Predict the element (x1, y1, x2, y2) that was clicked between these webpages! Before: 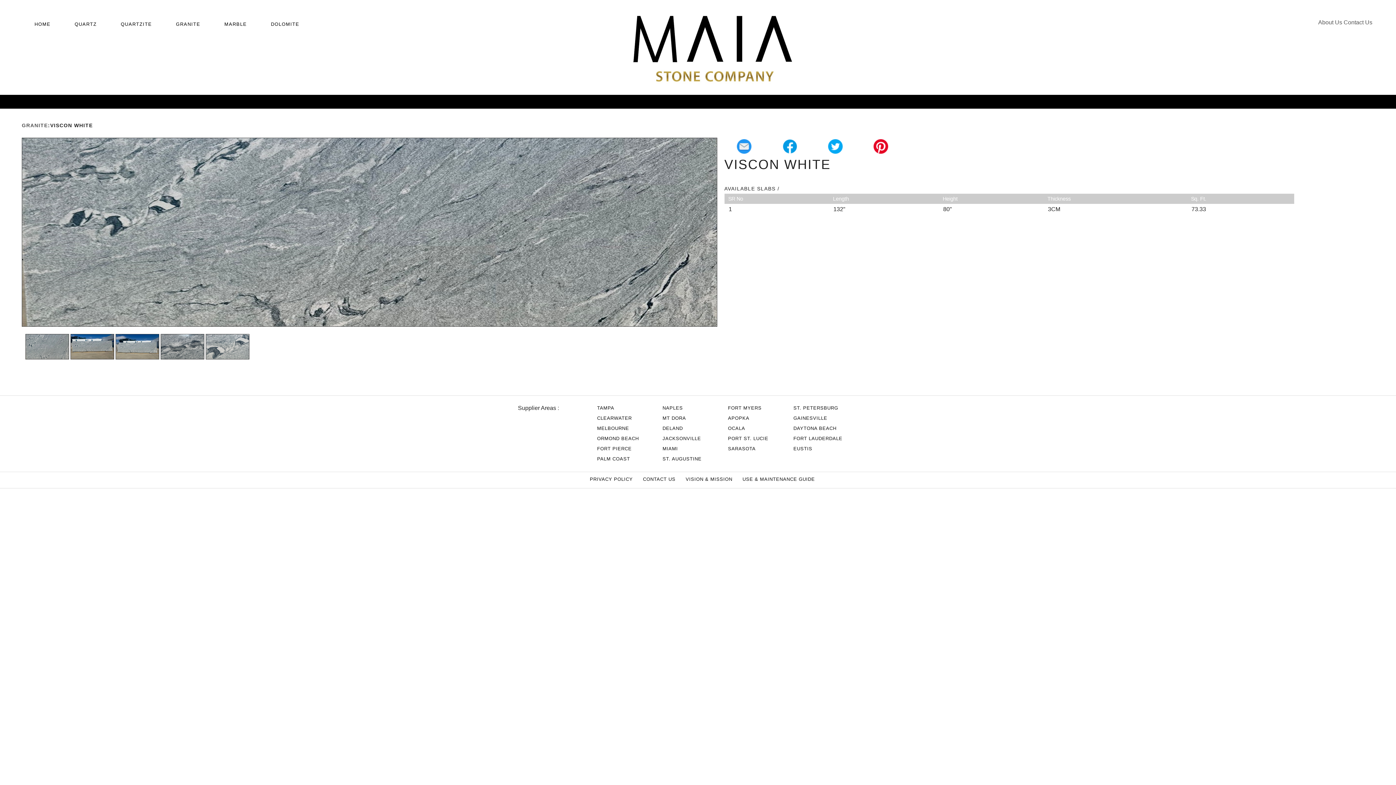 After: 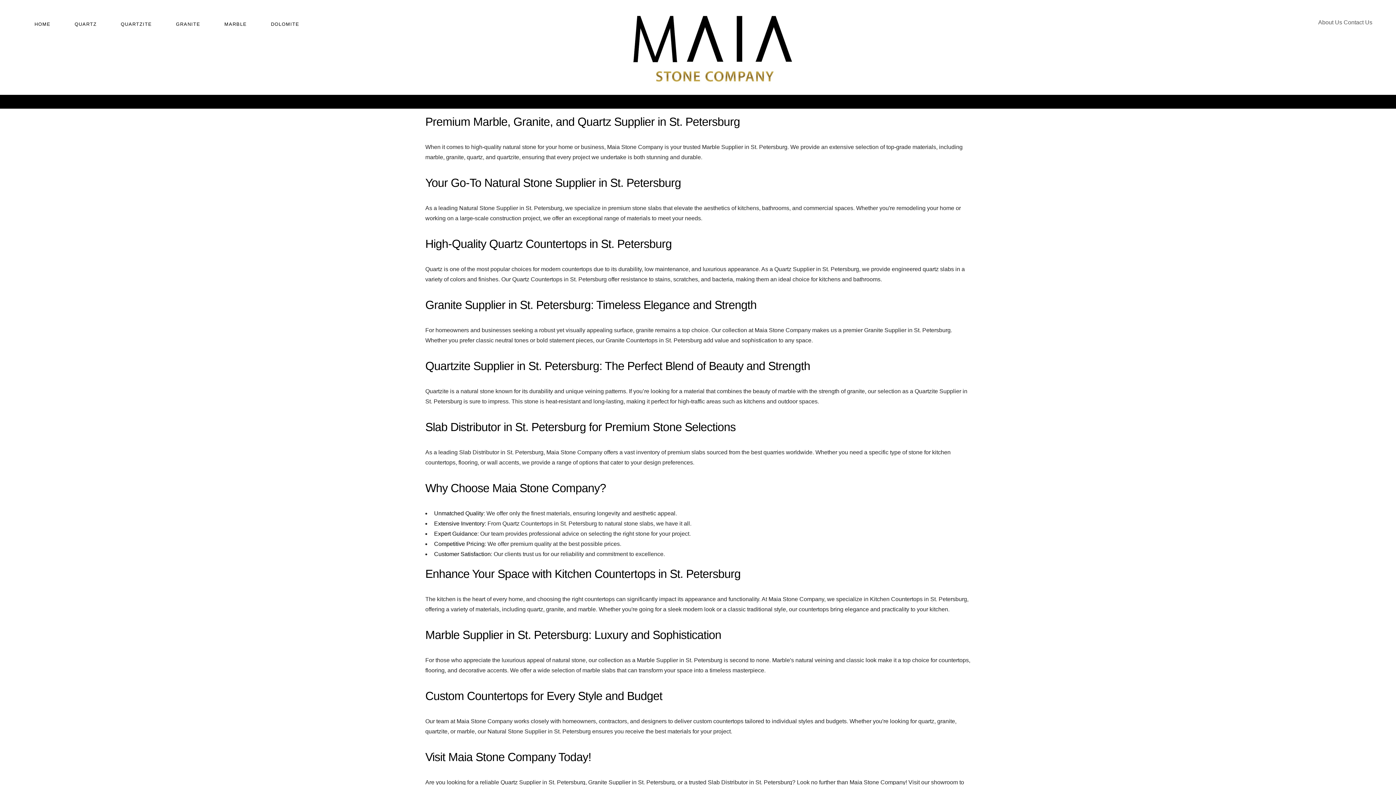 Action: label: ST. PETERSBURG bbox: (793, 403, 859, 413)